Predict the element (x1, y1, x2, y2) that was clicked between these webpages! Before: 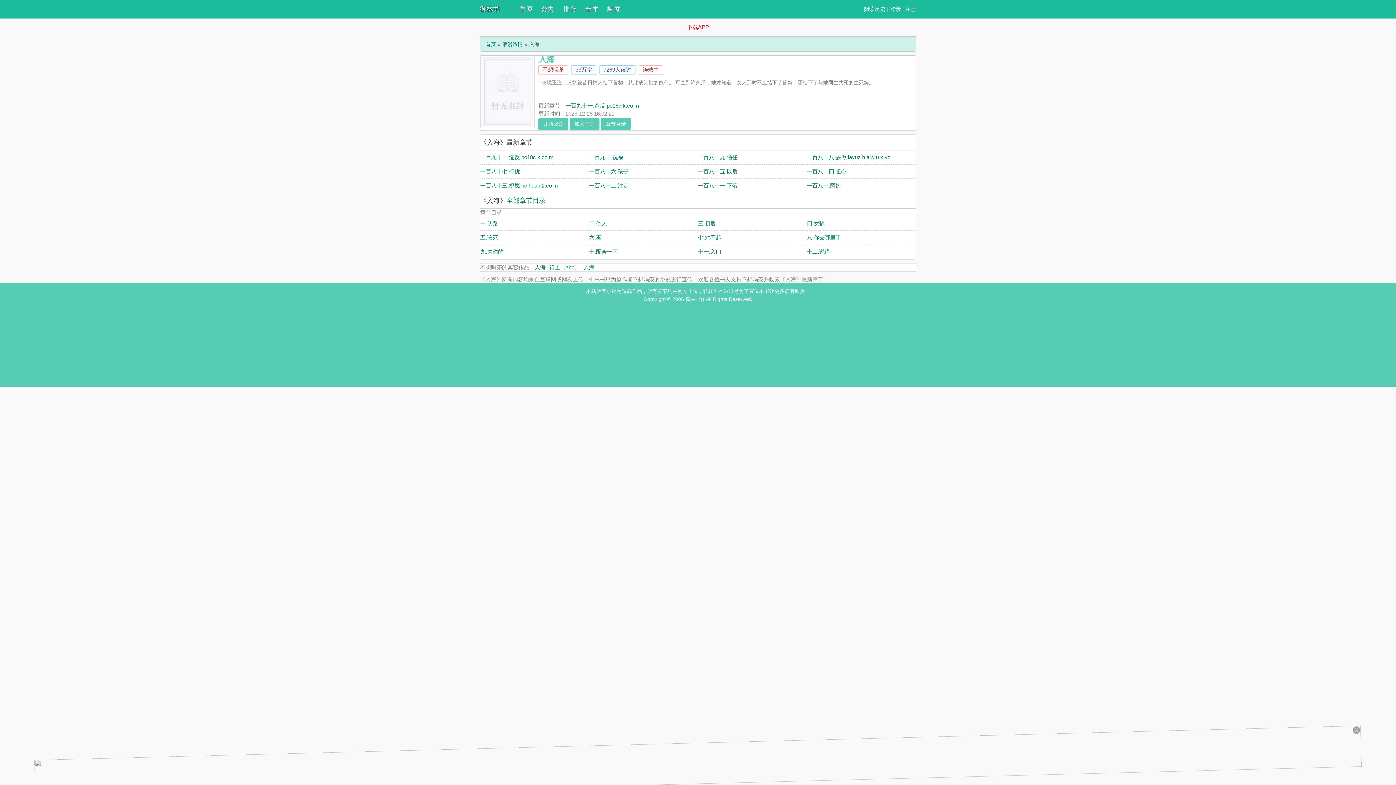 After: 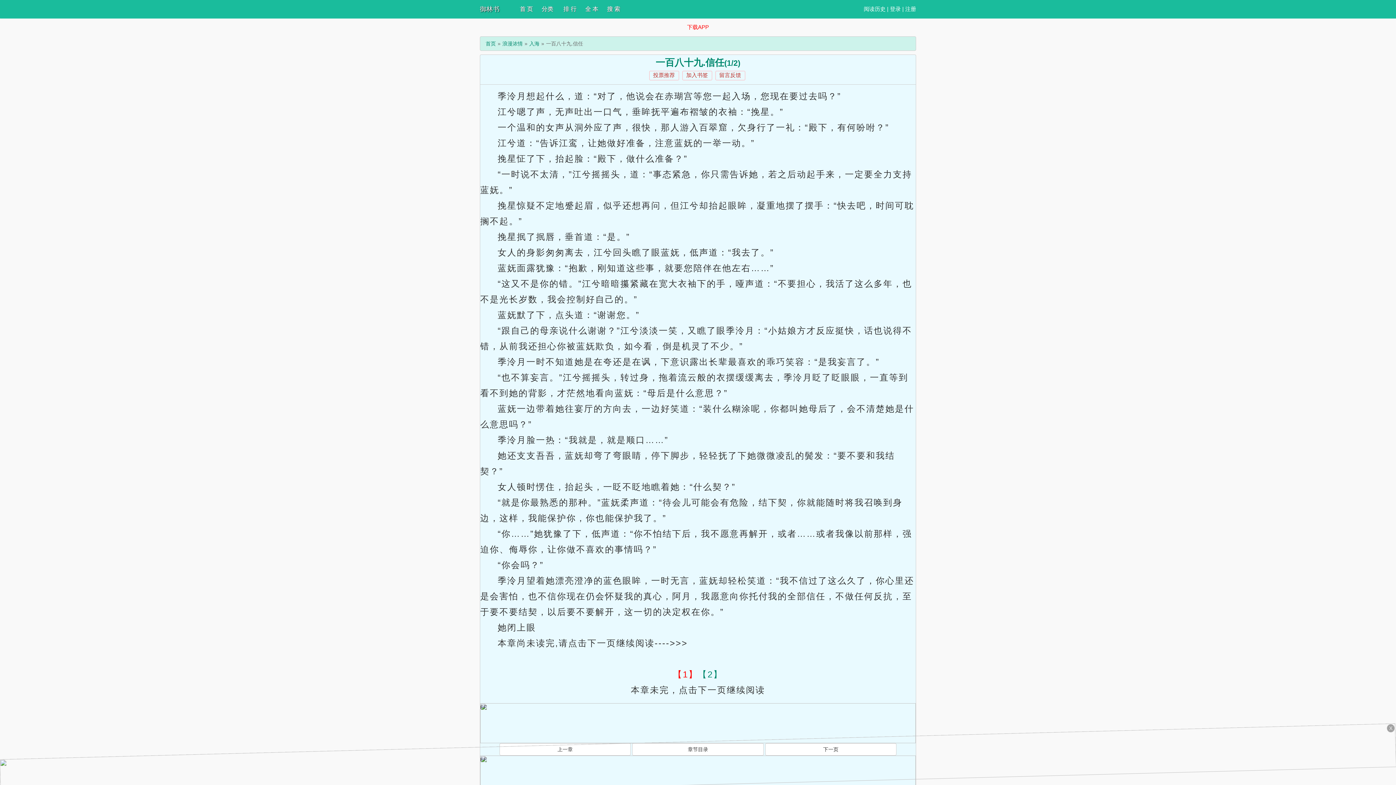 Action: bbox: (698, 154, 737, 160) label: 一百八十九.信任